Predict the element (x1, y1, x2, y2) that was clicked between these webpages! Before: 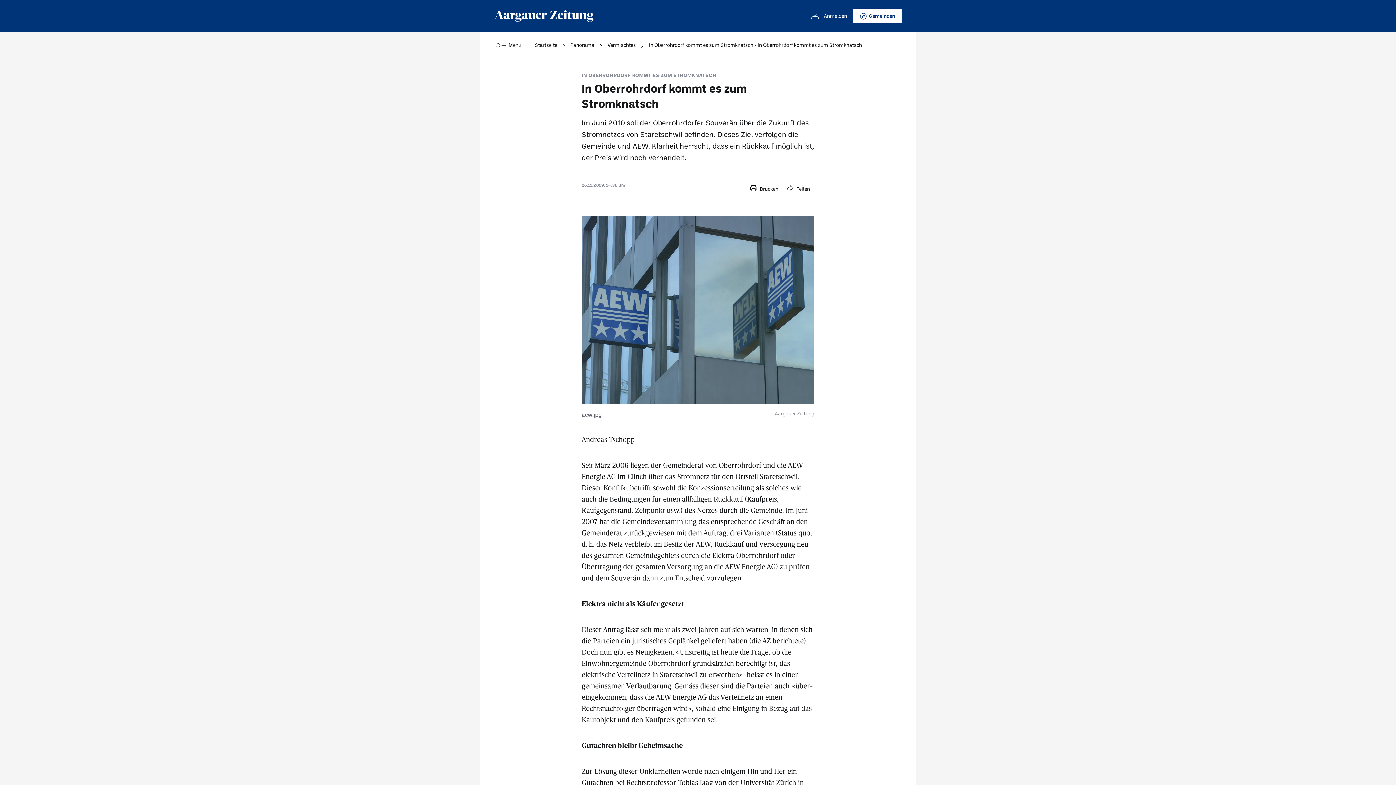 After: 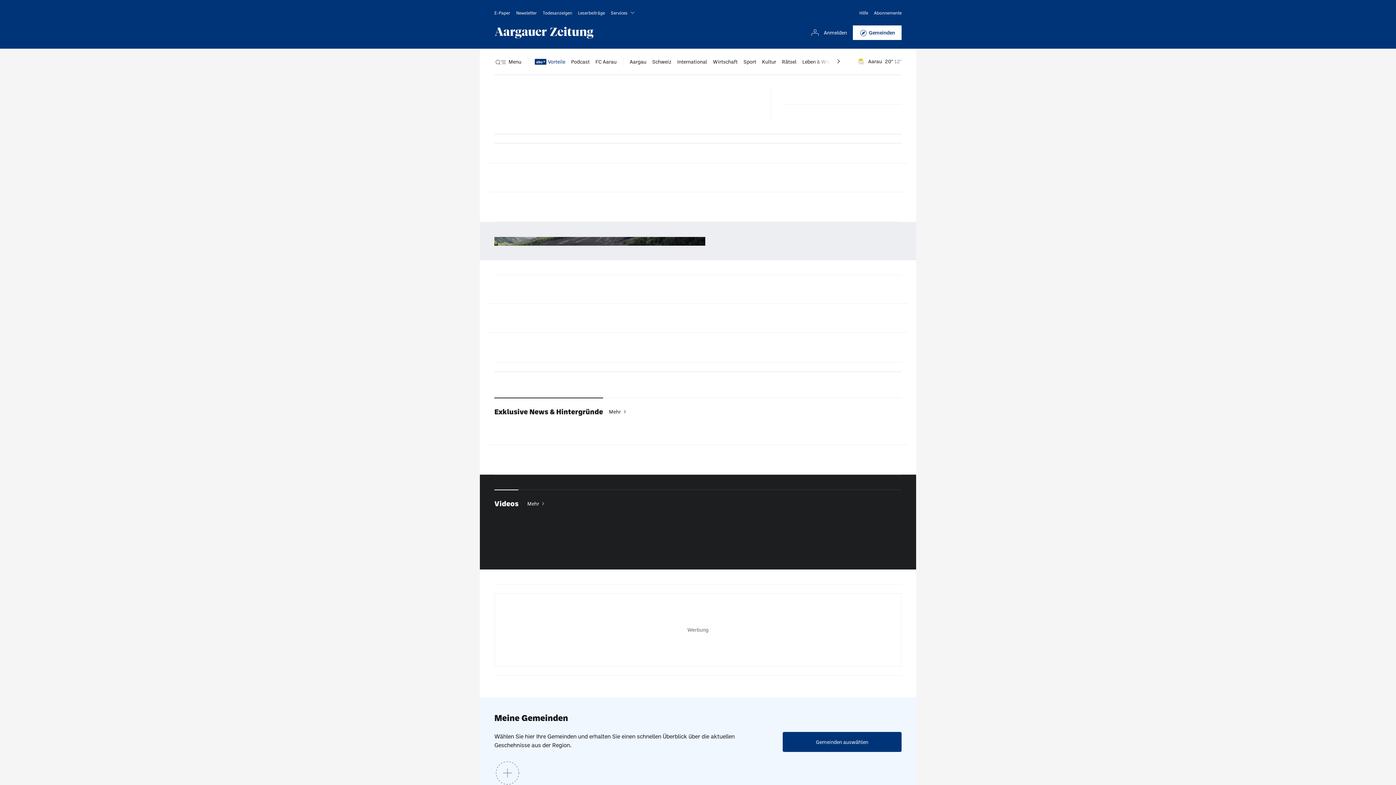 Action: bbox: (534, 32, 557, 58) label: Startseite